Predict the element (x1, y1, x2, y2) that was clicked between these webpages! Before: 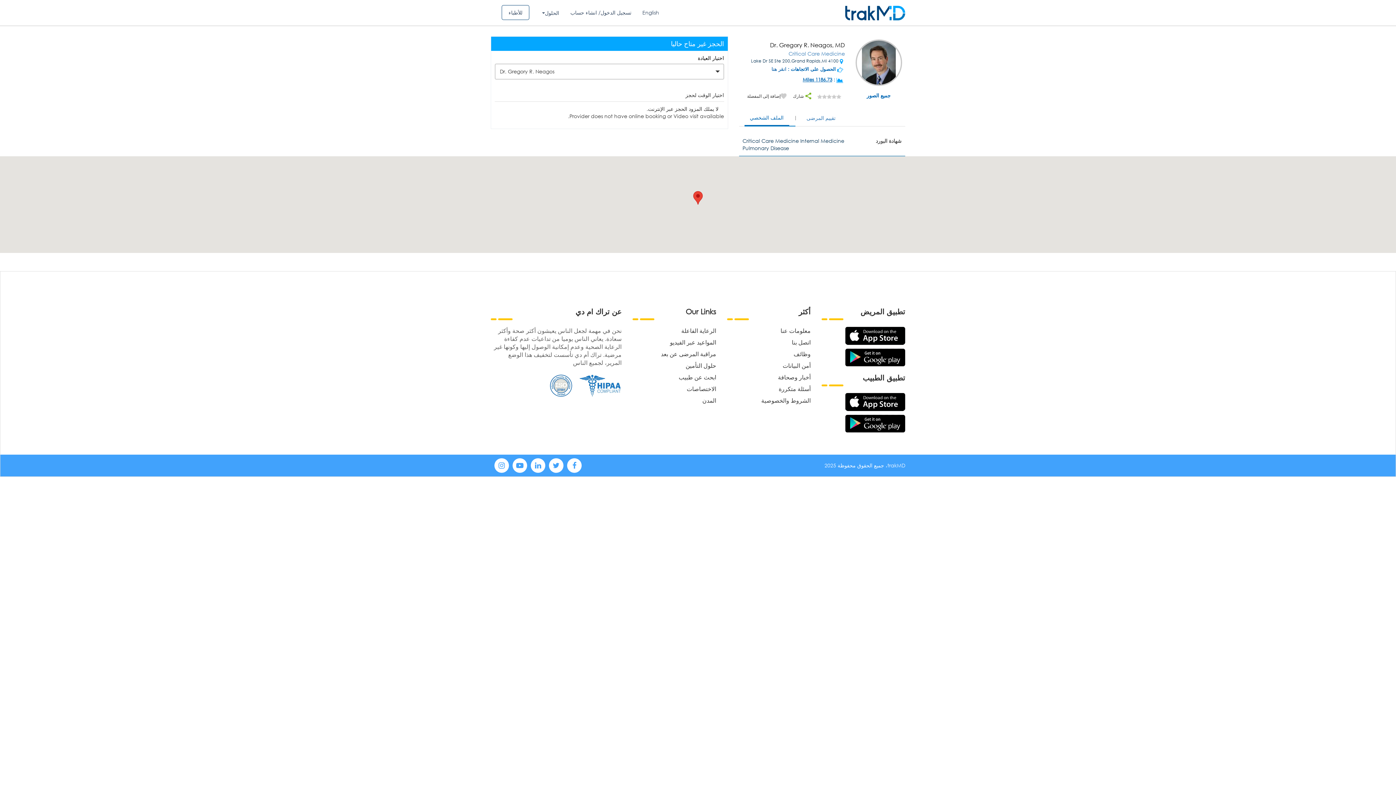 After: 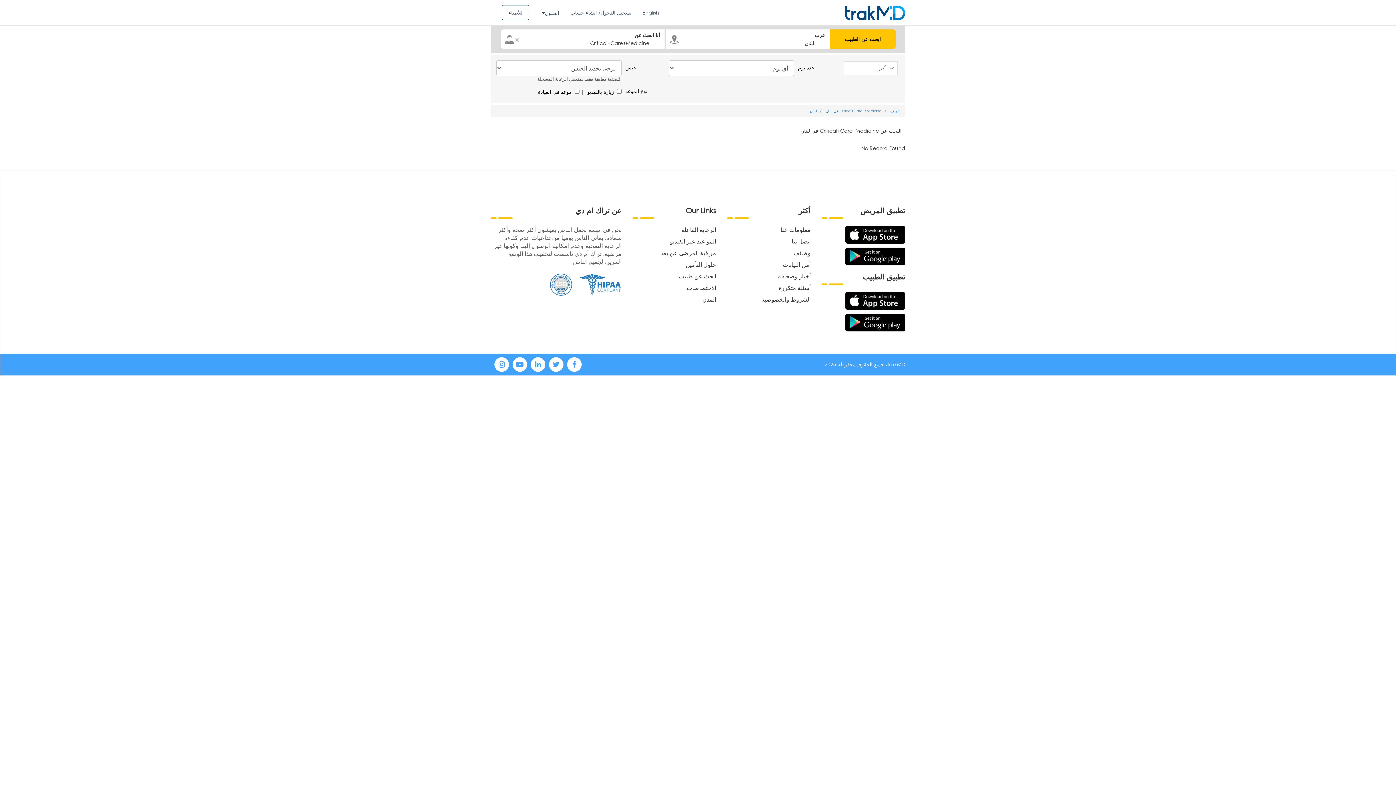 Action: bbox: (788, 50, 845, 57) label: Critical Care Medicine